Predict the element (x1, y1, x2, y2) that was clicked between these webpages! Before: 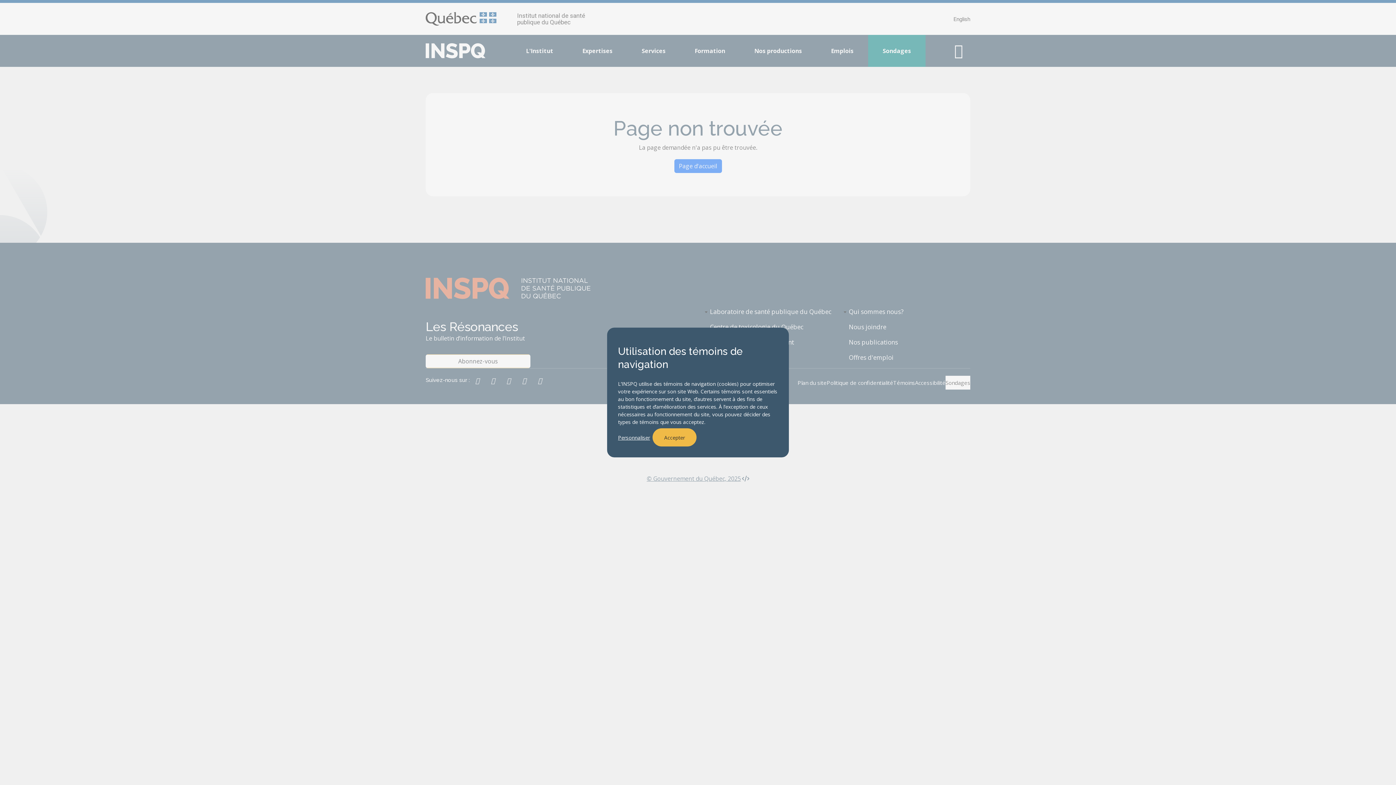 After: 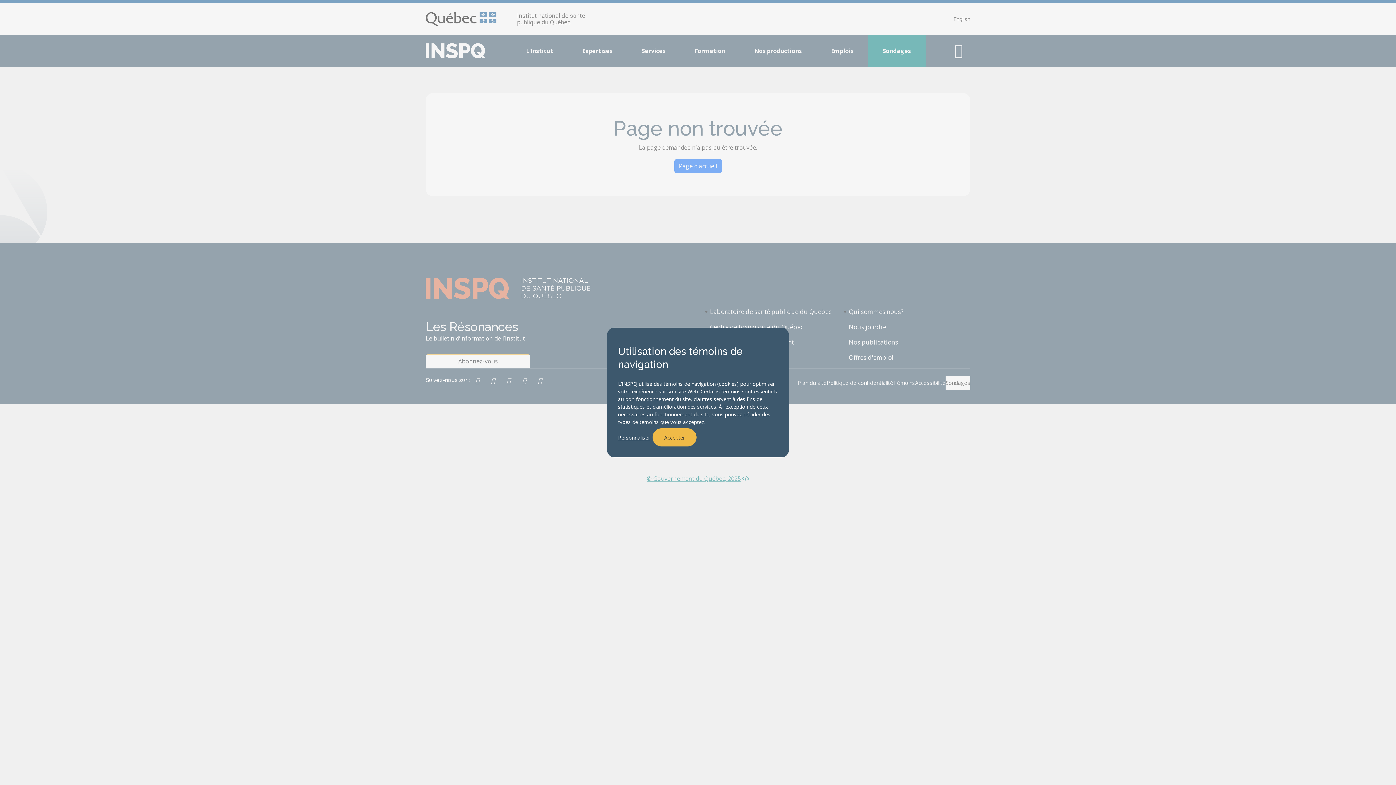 Action: bbox: (646, 474, 749, 482) label: © Gouvernement du Québec, 2025
(lien externe, s'ouvre dans une nouvelle fenêtre)